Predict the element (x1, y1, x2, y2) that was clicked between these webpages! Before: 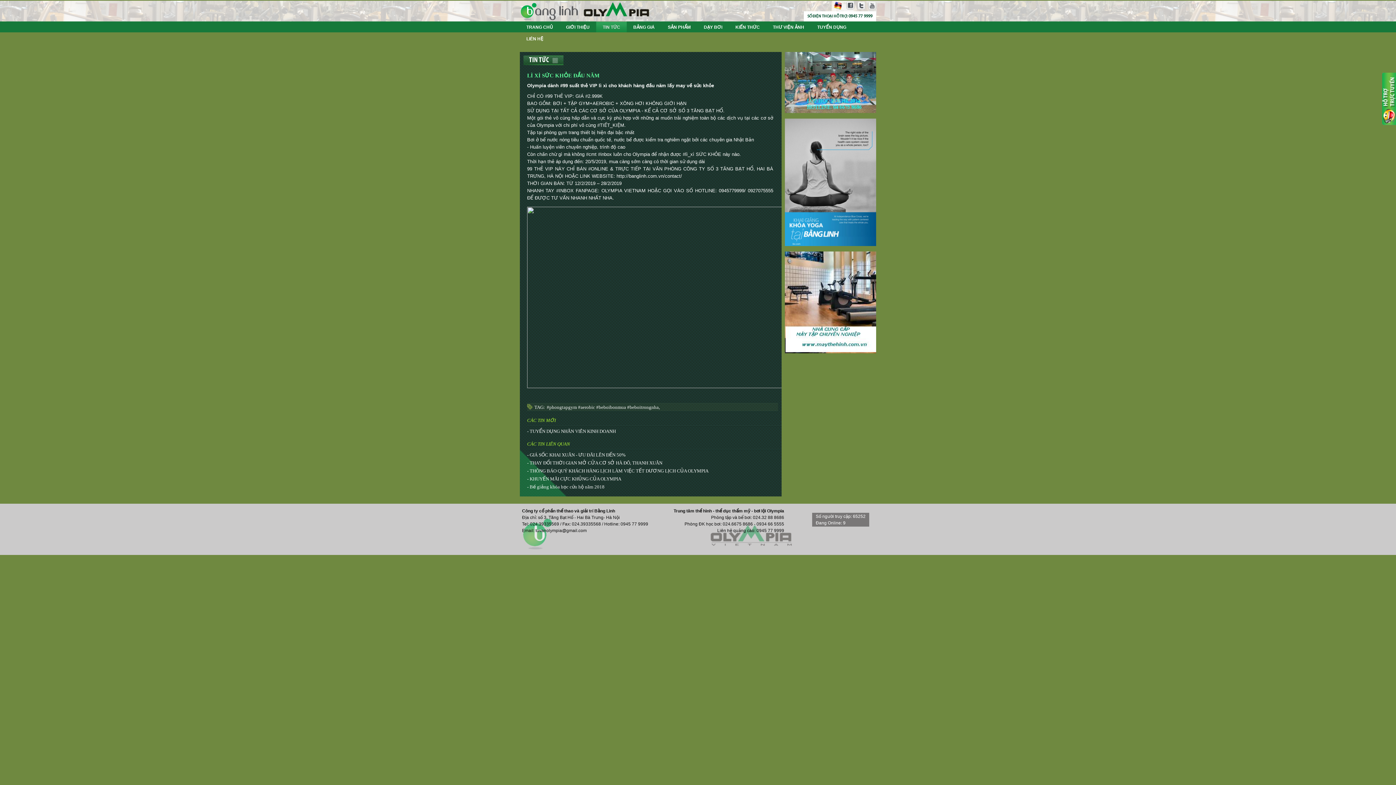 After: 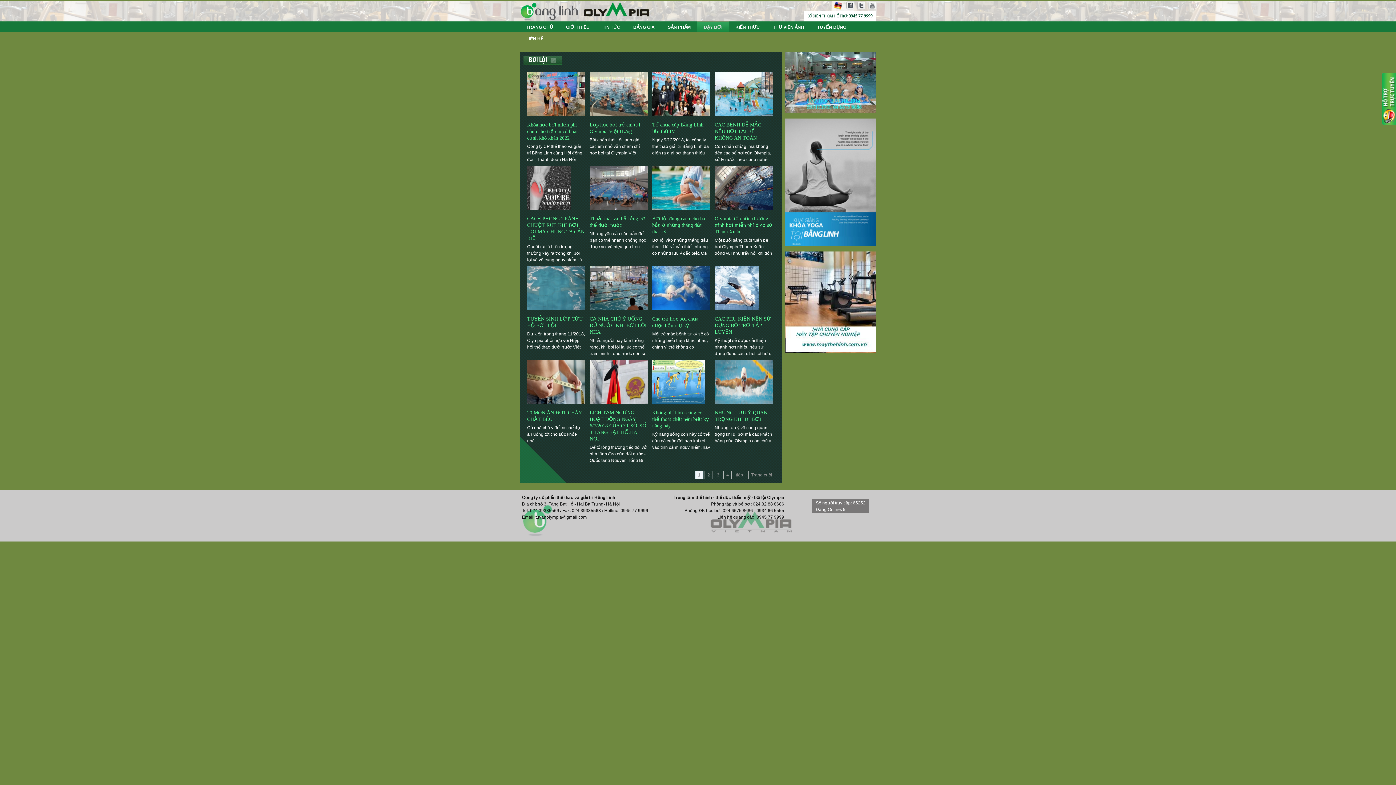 Action: bbox: (704, 24, 722, 29) label: DẠY BƠI